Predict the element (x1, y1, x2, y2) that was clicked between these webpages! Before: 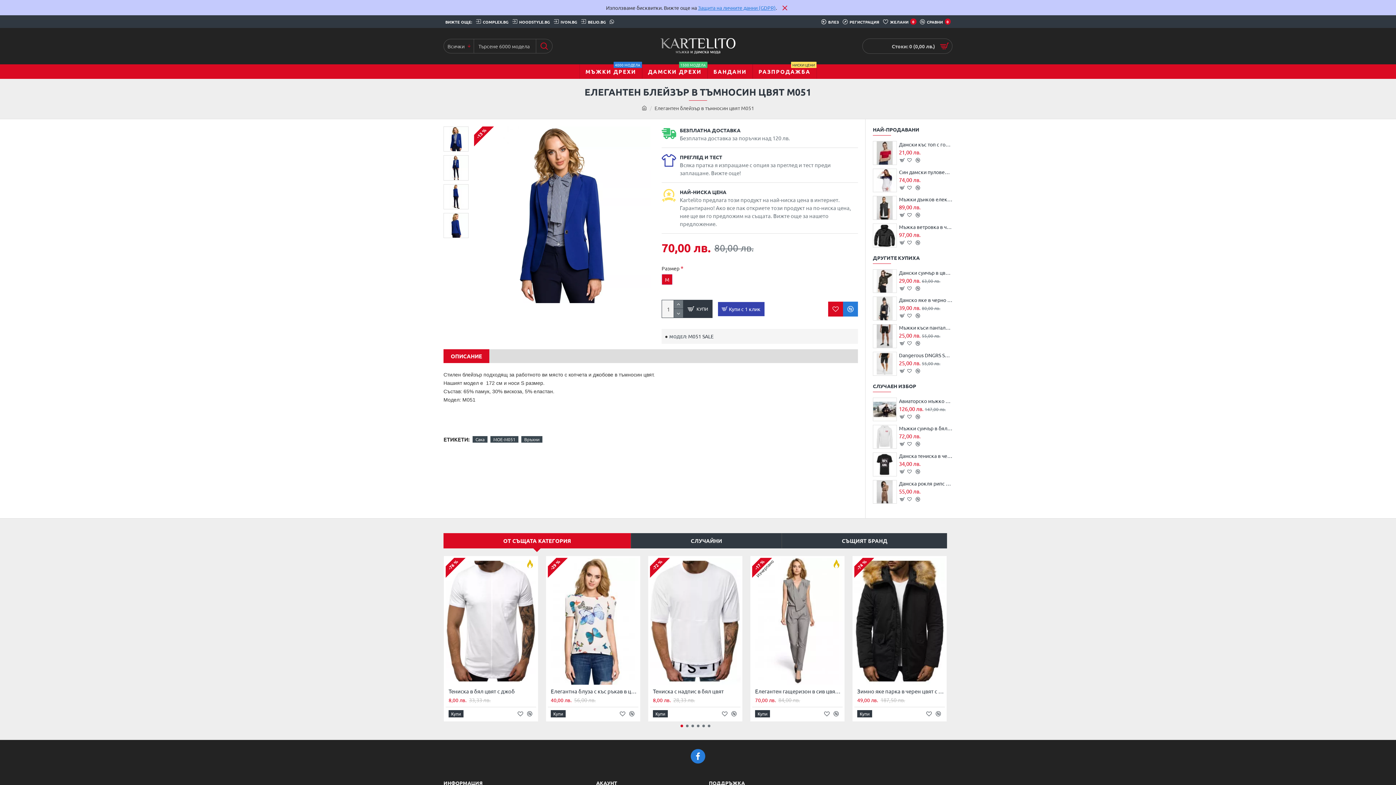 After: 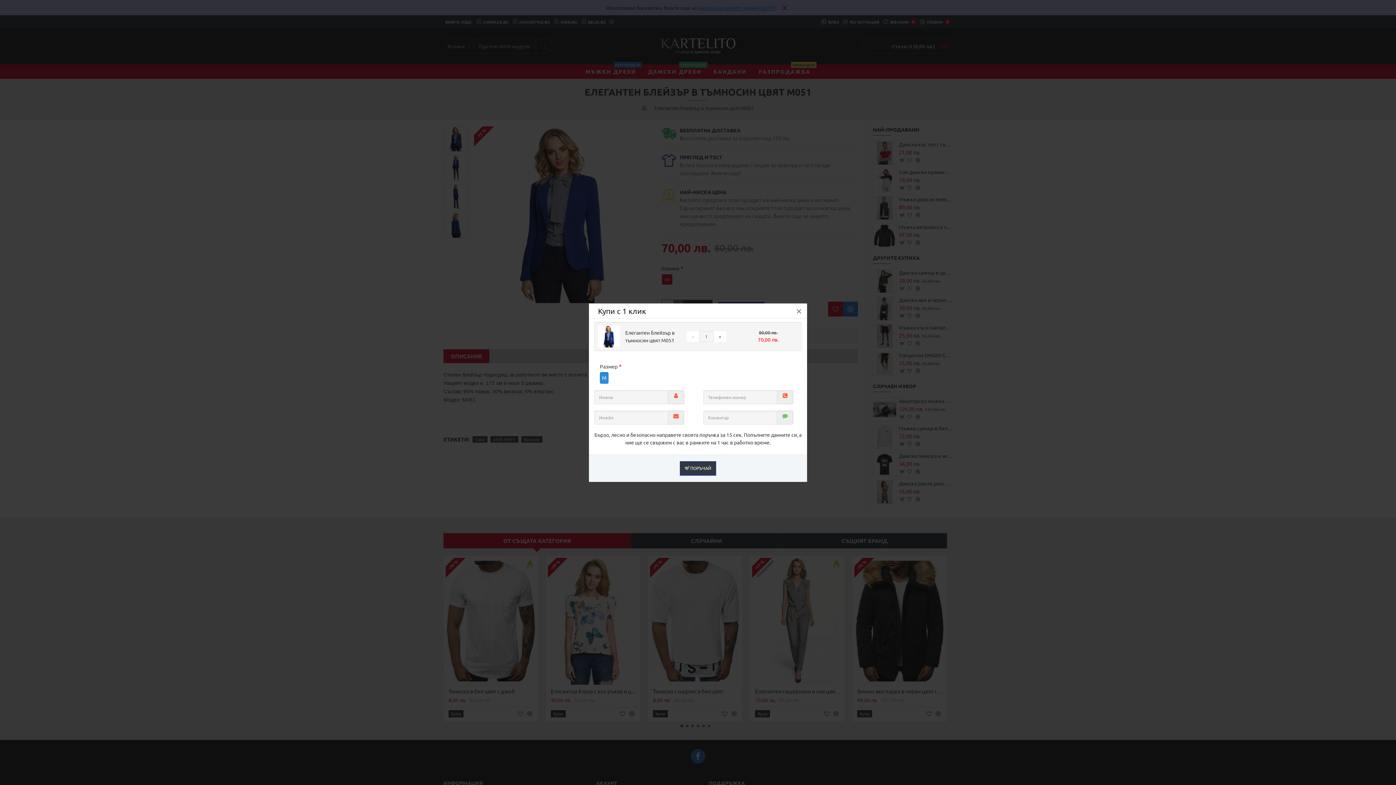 Action: bbox: (718, 302, 764, 316) label:  Купи с 1 клик